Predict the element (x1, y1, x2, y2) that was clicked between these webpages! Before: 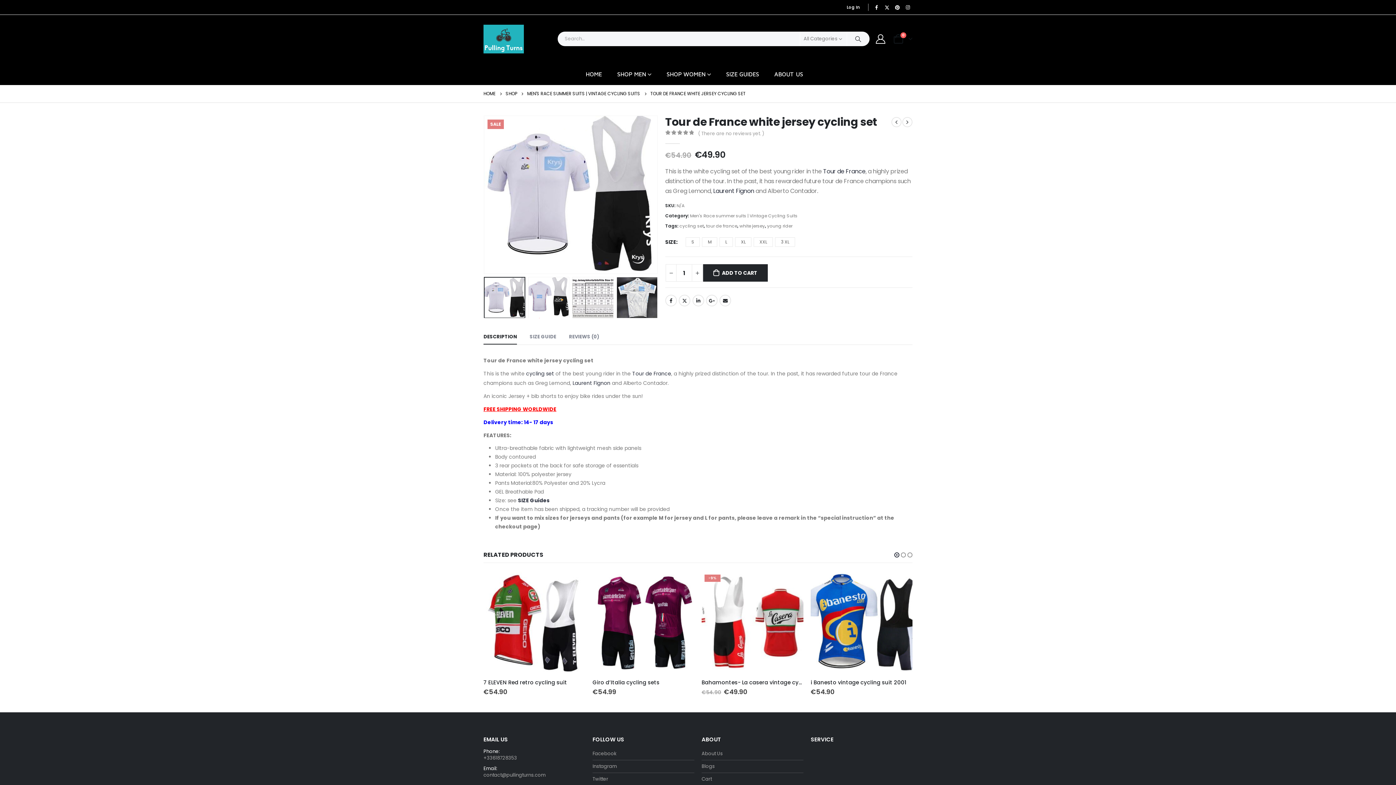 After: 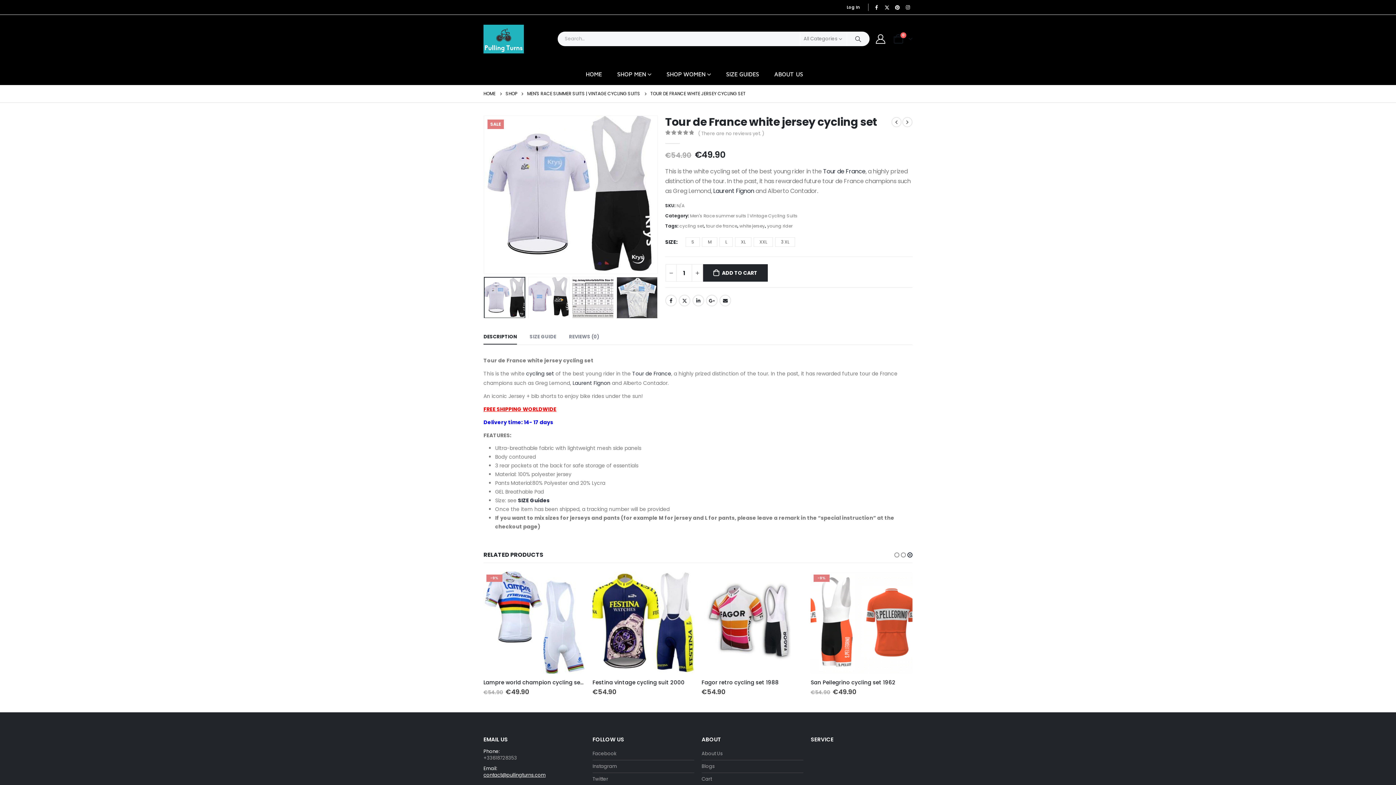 Action: label: contact@pullingturns.com bbox: (483, 771, 545, 778)